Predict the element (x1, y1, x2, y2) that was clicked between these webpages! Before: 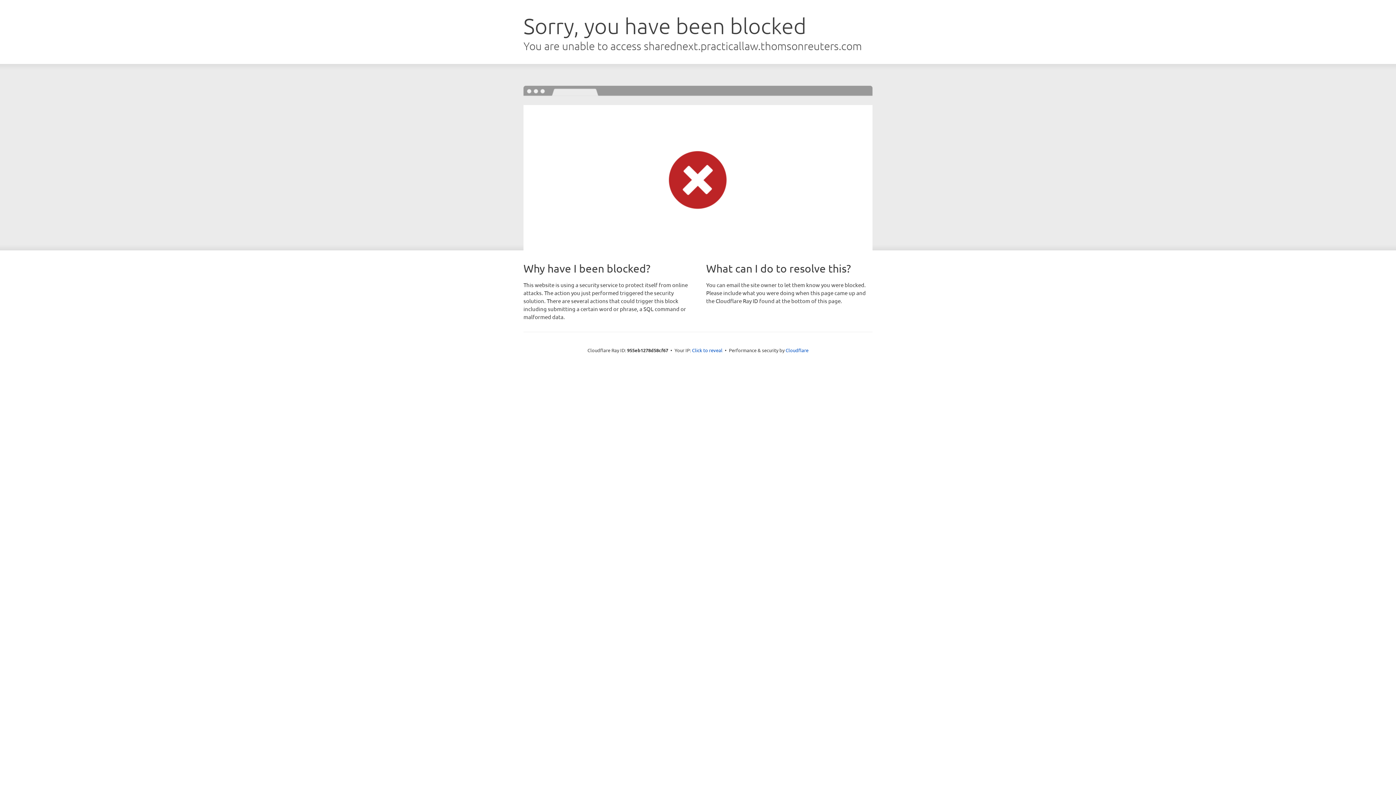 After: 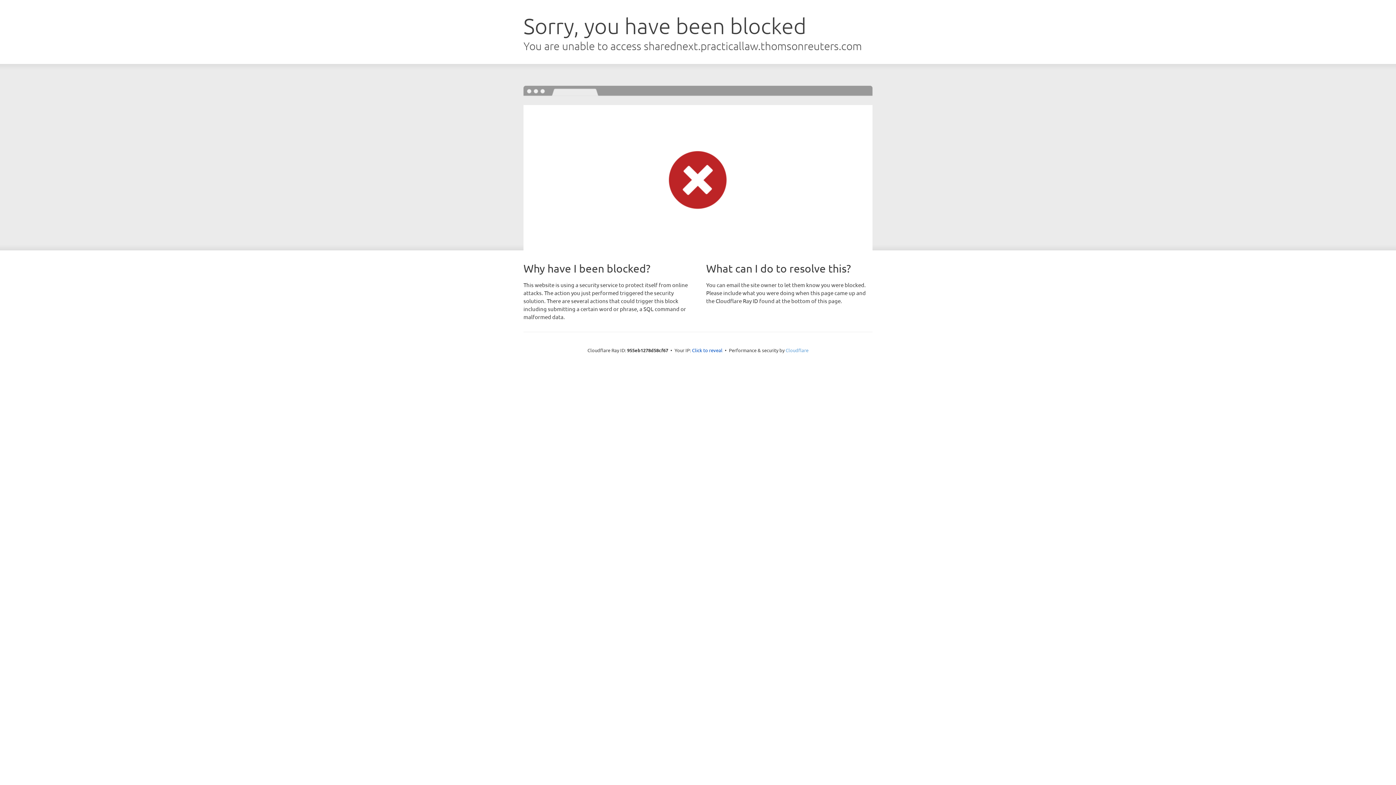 Action: bbox: (785, 347, 808, 353) label: Cloudflare